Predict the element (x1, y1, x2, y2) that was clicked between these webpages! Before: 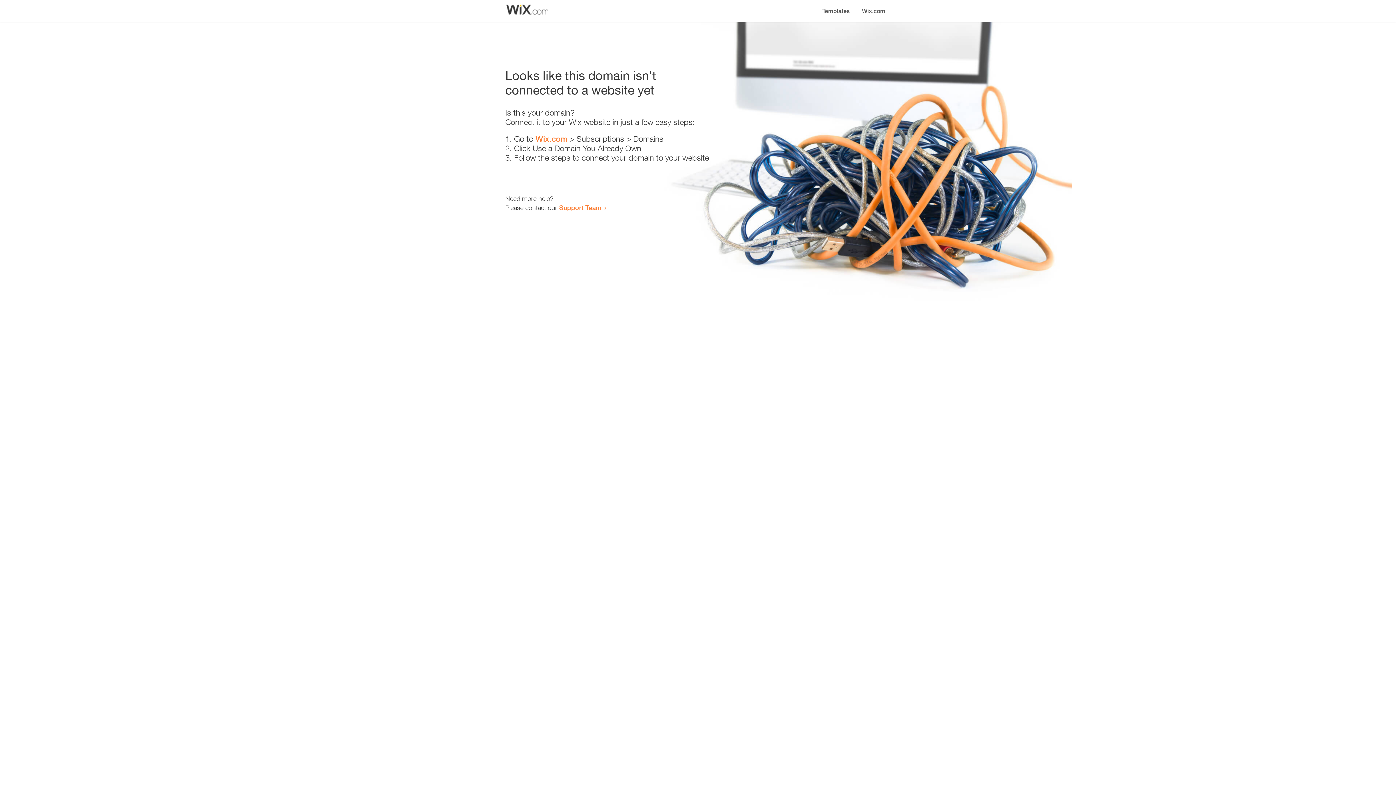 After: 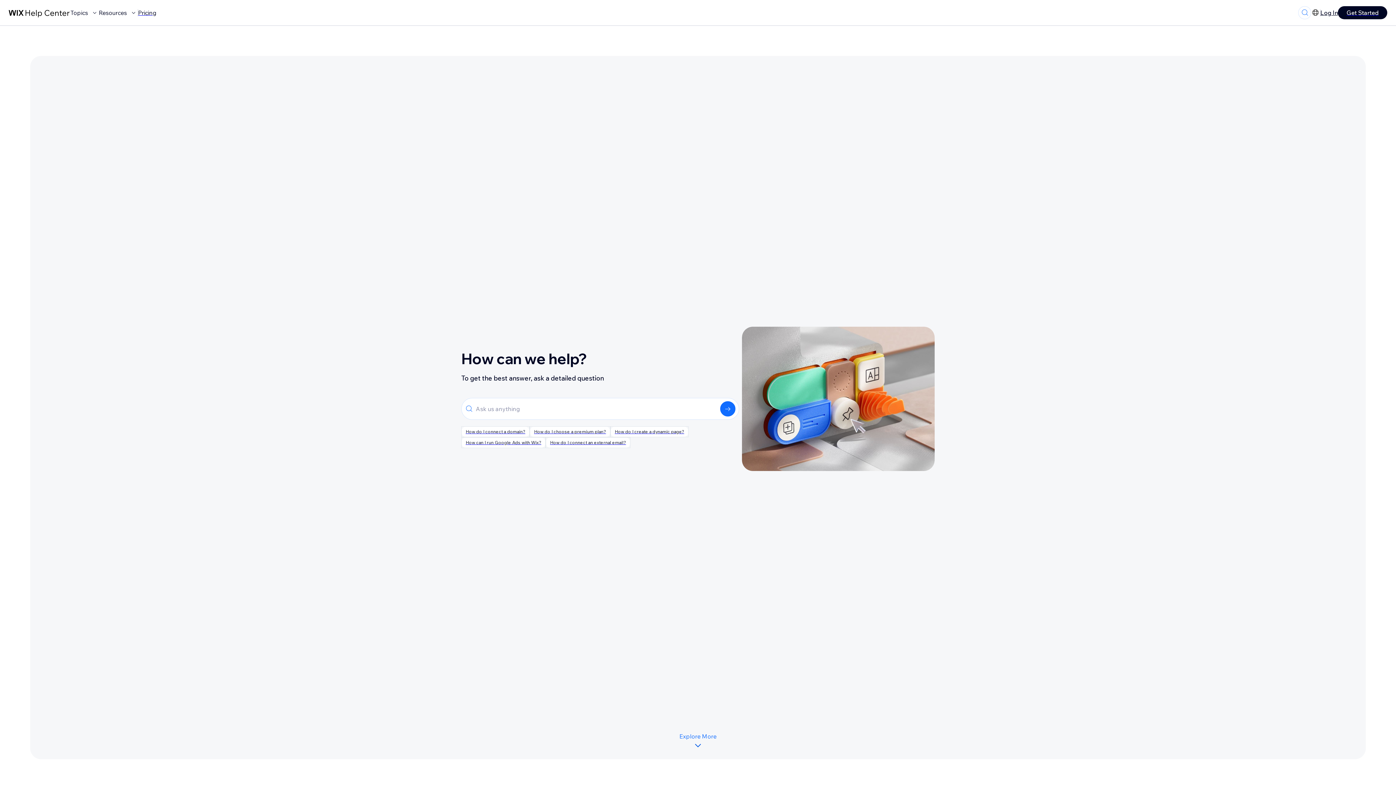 Action: bbox: (559, 203, 601, 211) label: Support Team